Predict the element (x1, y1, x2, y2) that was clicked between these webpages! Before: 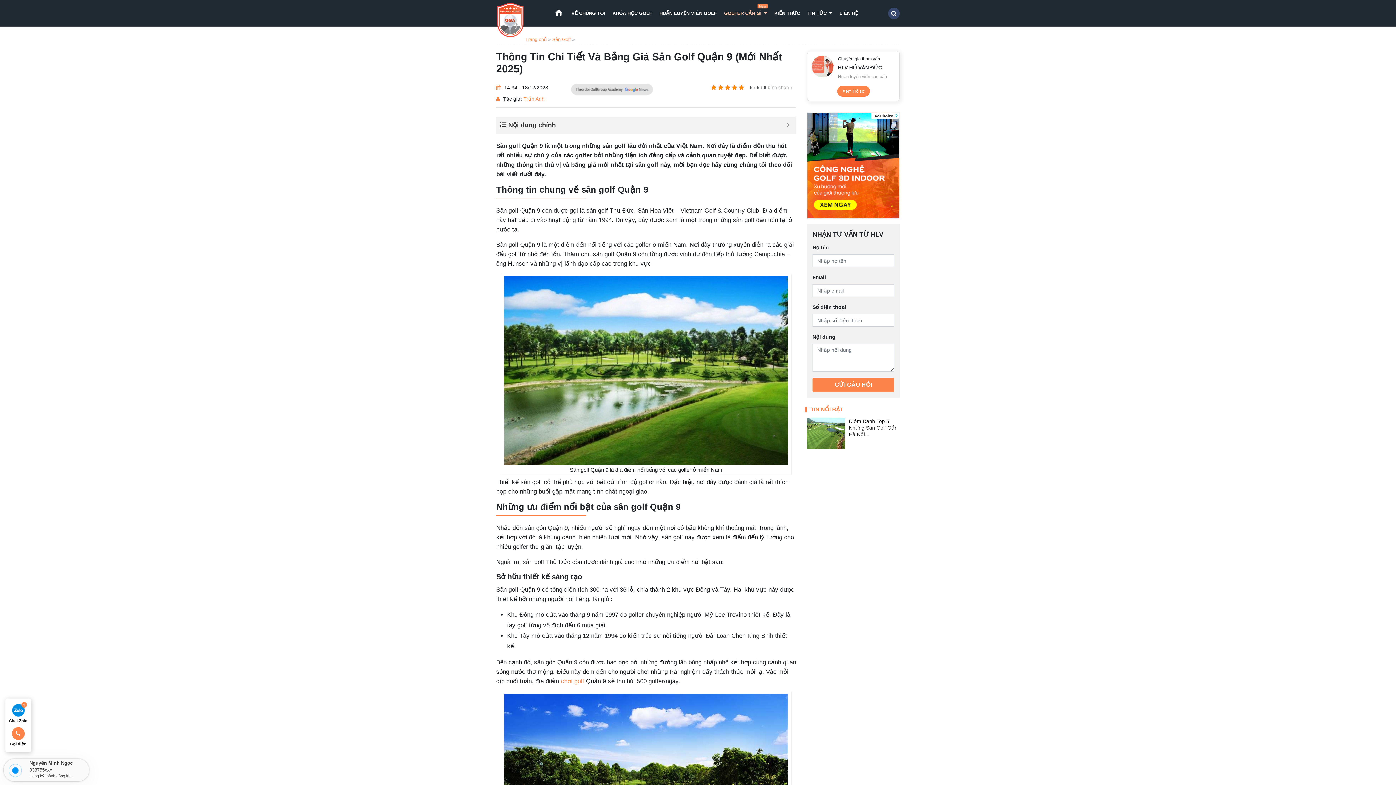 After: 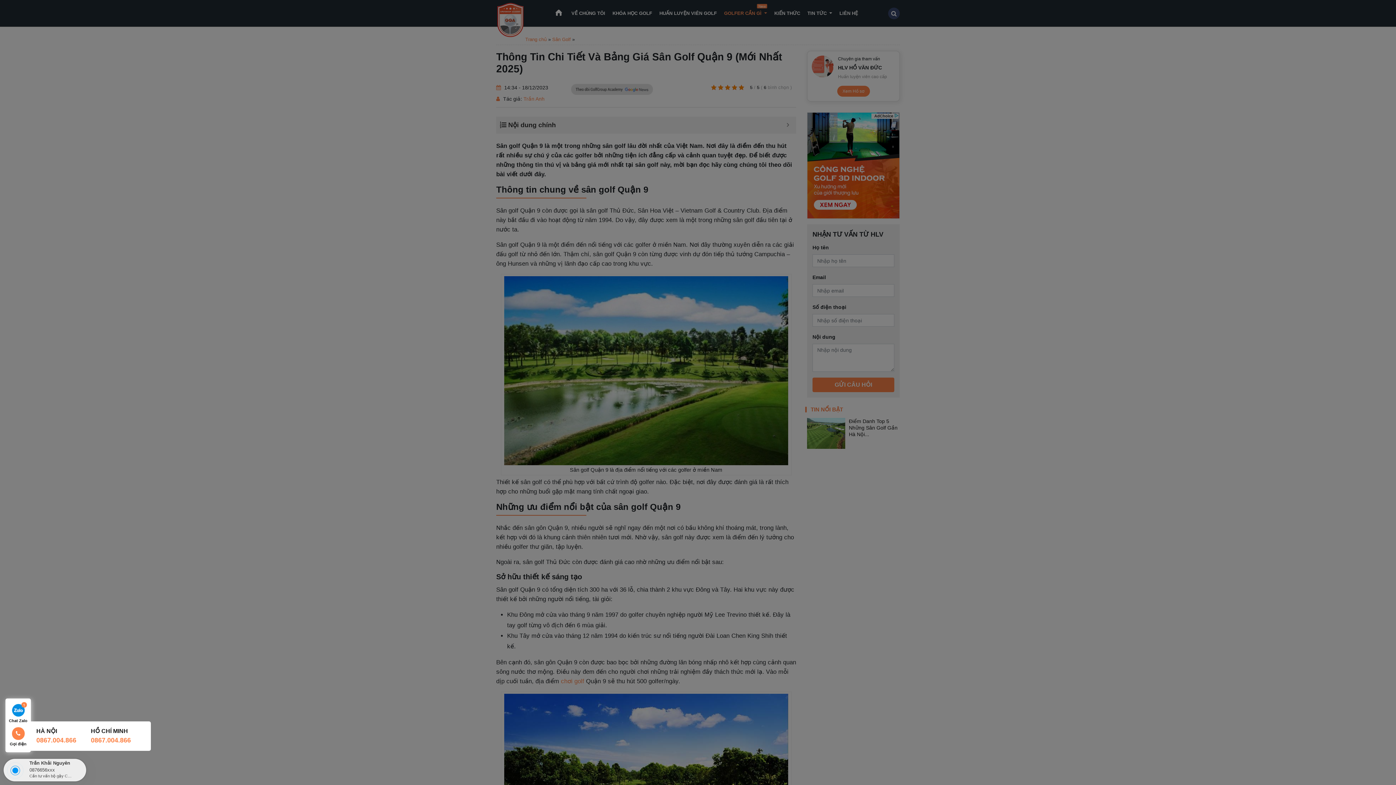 Action: bbox: (7, 727, 29, 747) label: Gọi điện